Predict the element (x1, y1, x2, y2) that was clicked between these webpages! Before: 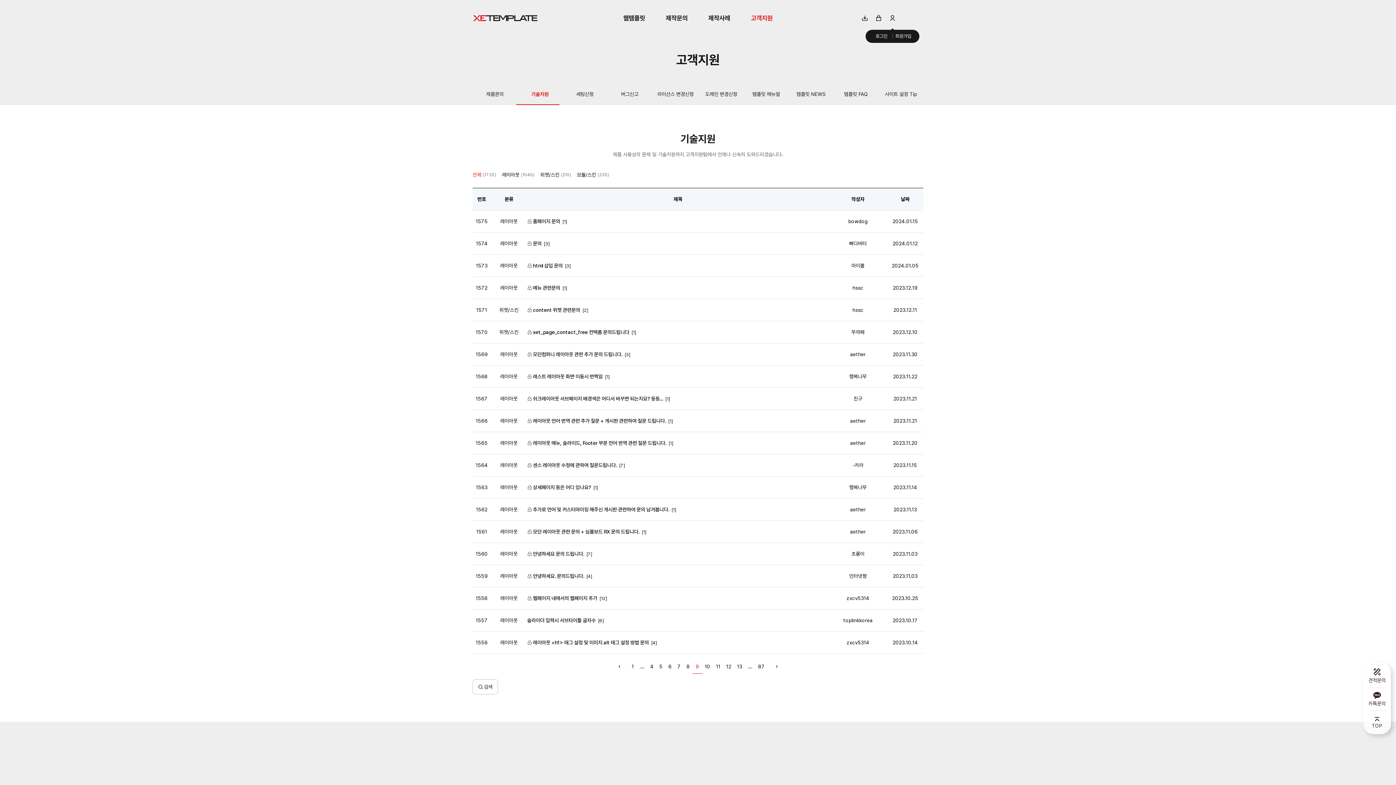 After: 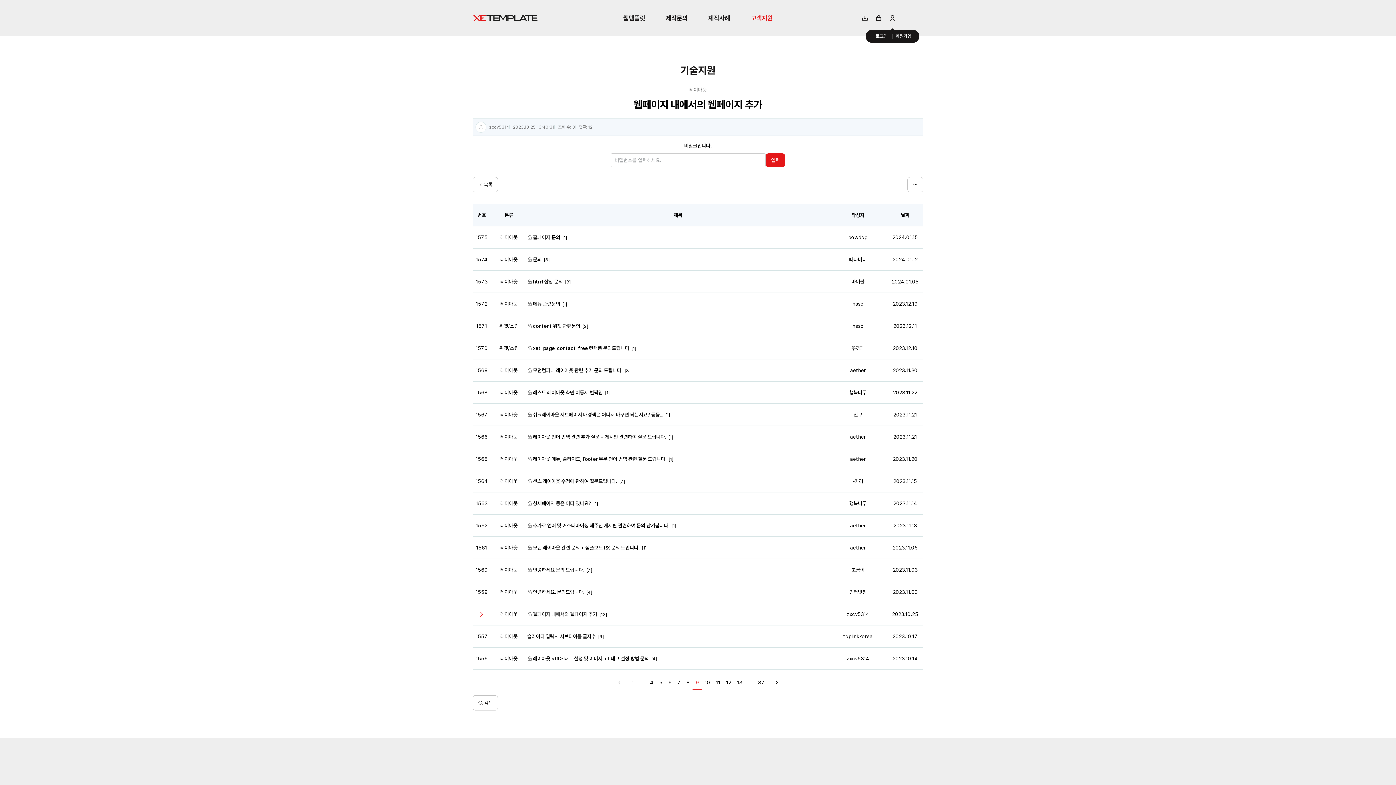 Action: bbox: (599, 595, 607, 602) label: [12]